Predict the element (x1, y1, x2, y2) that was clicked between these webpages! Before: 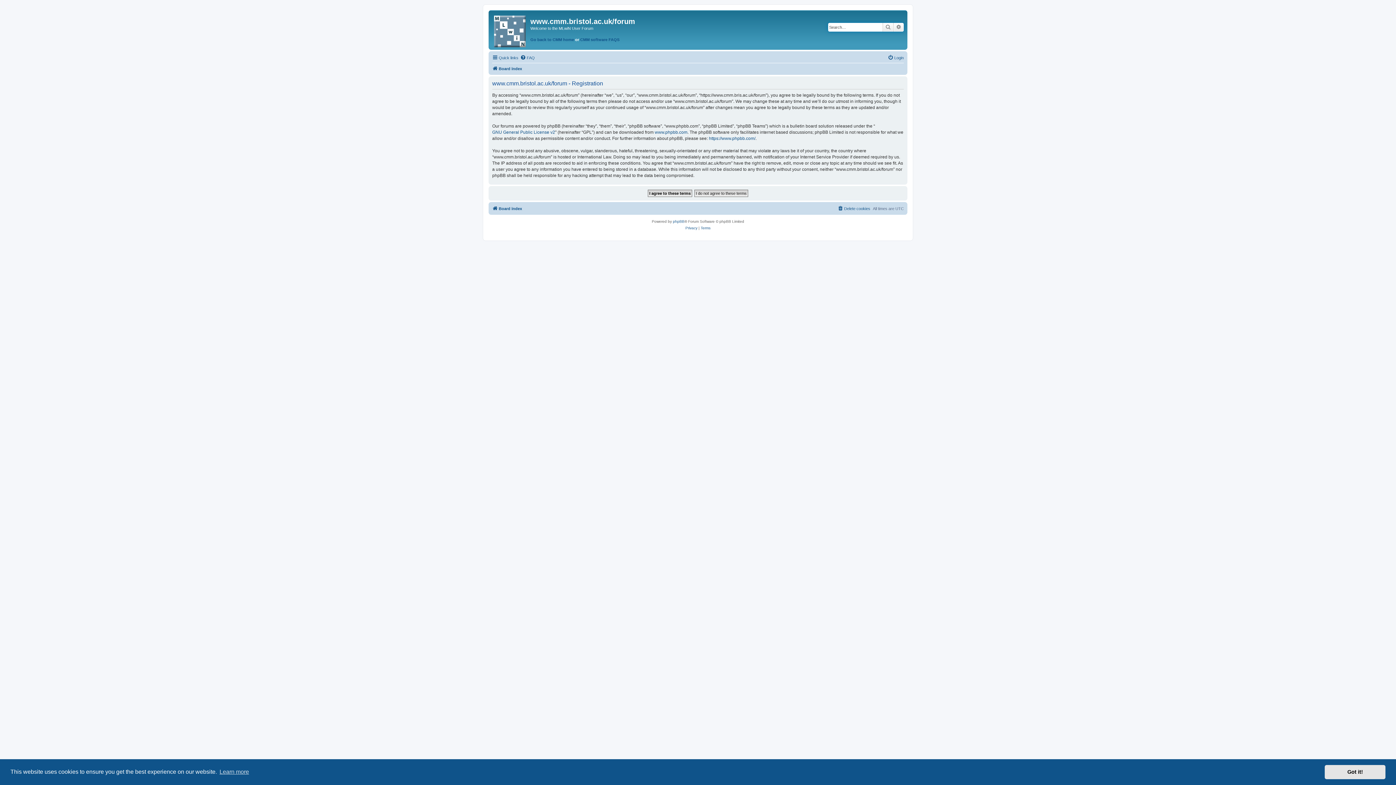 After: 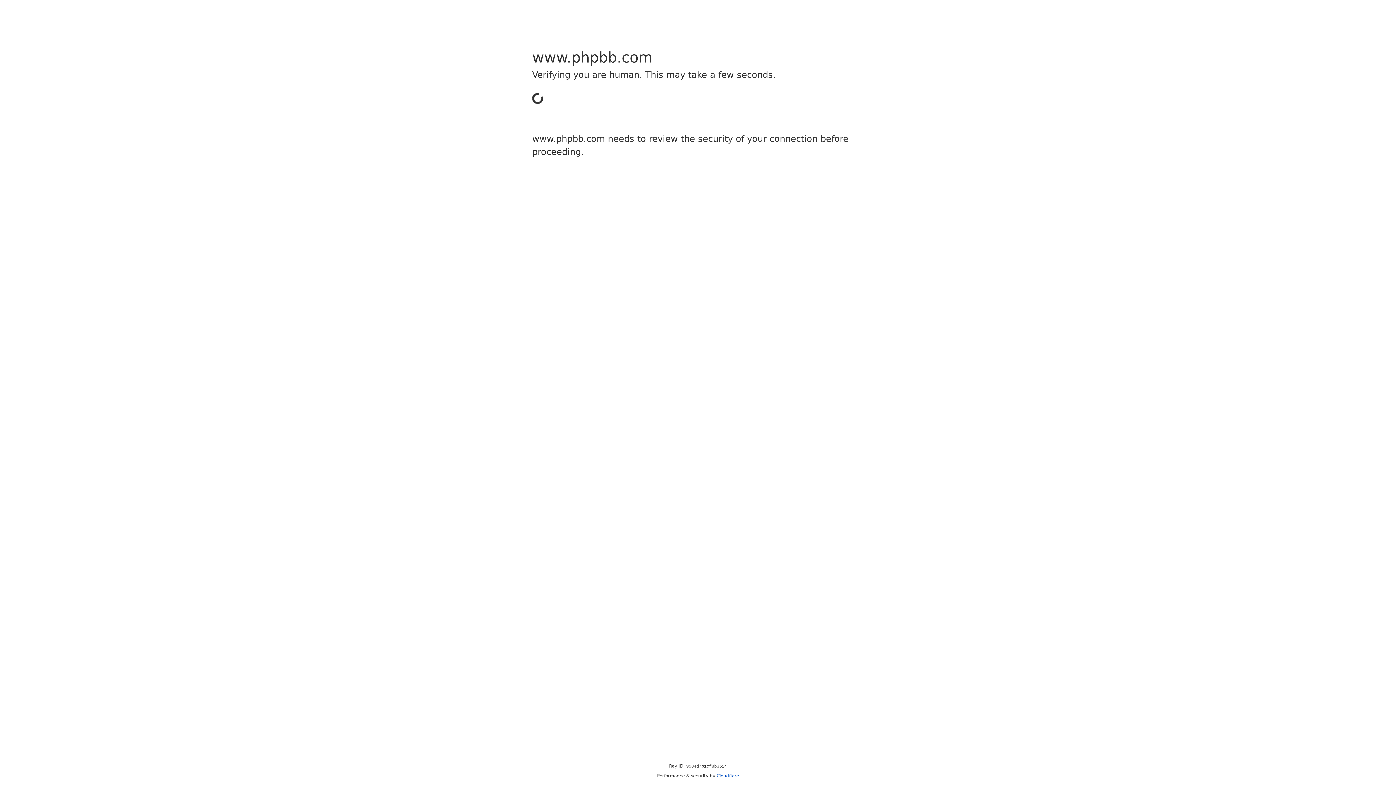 Action: label: phpBB bbox: (673, 218, 684, 225)